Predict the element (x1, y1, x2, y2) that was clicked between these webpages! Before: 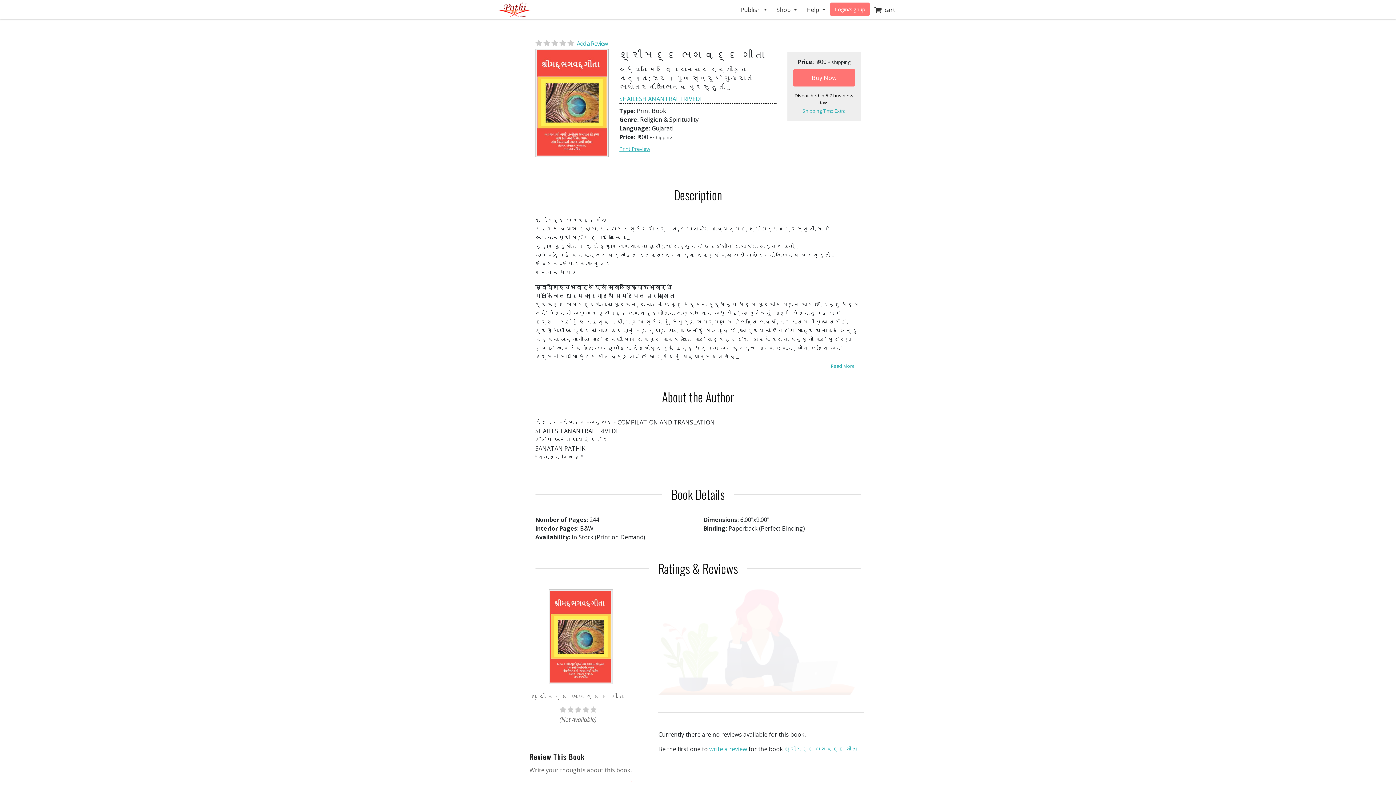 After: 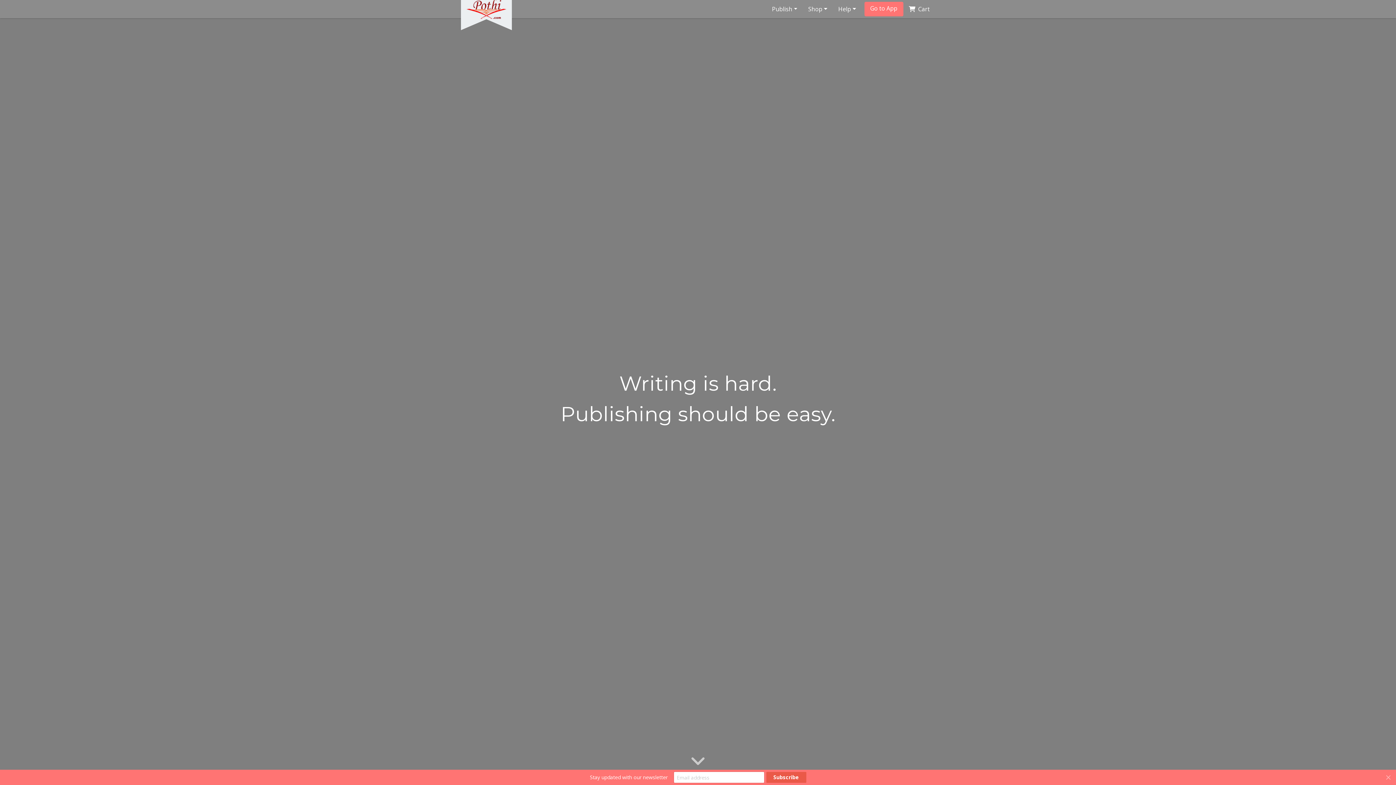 Action: bbox: (496, 0, 547, 18) label: (current)